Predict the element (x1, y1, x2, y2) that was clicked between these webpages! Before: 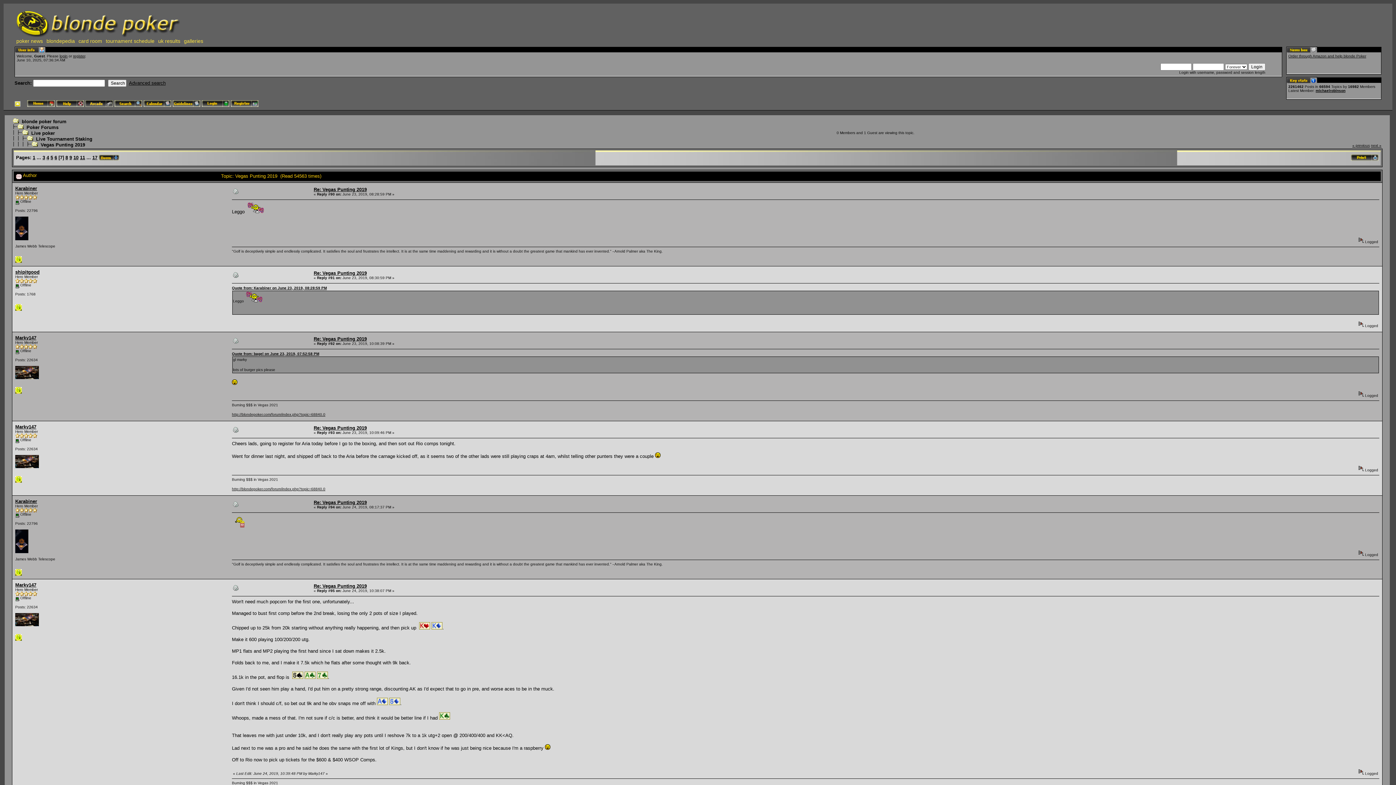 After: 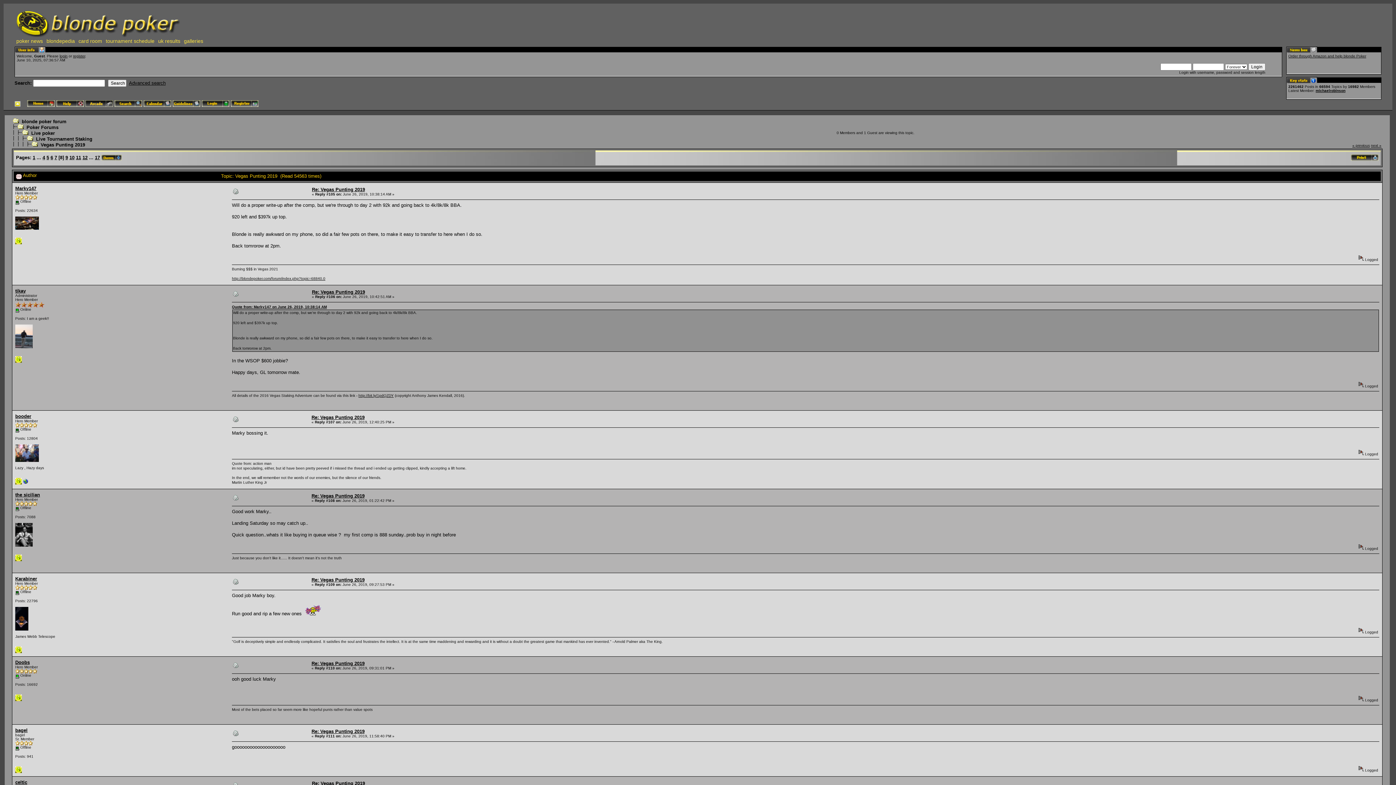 Action: bbox: (65, 154, 68, 160) label: 8